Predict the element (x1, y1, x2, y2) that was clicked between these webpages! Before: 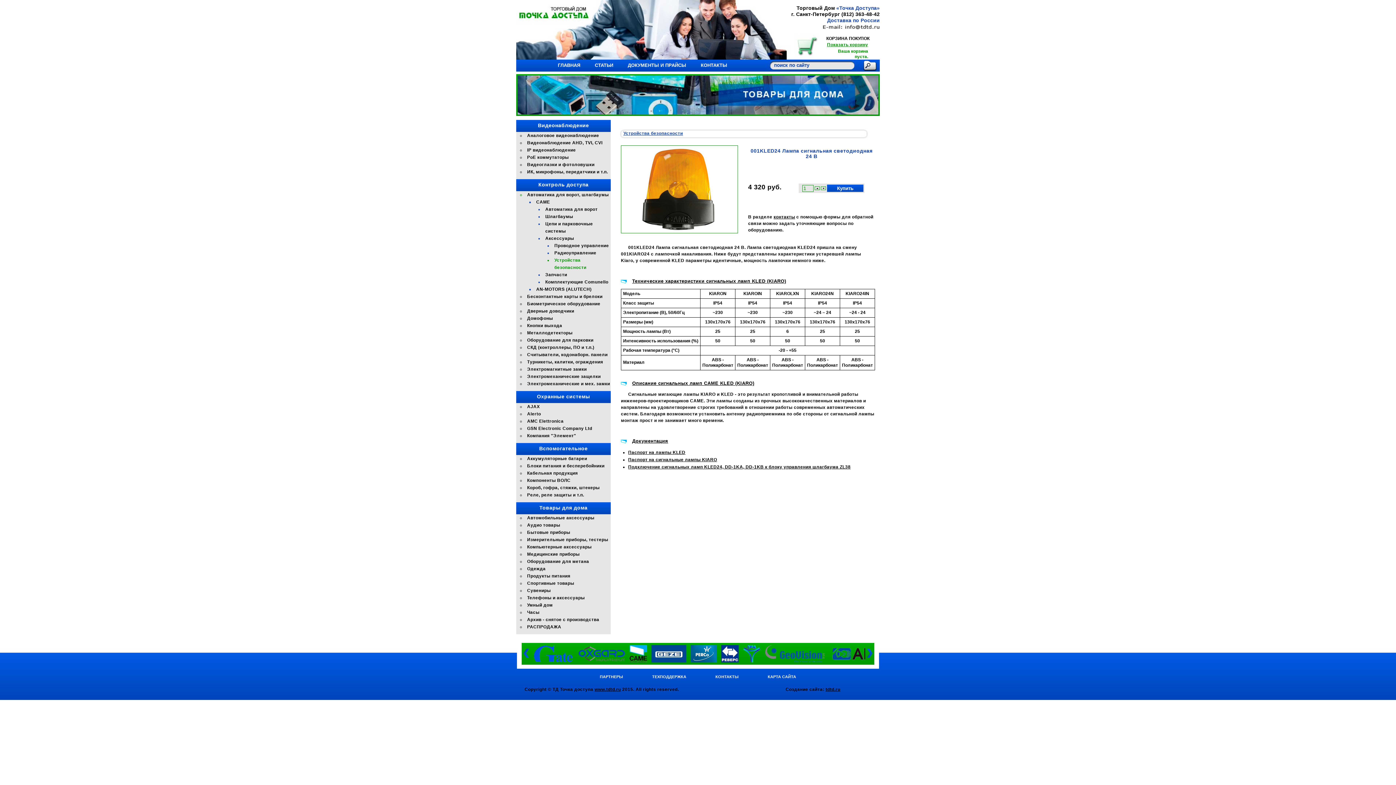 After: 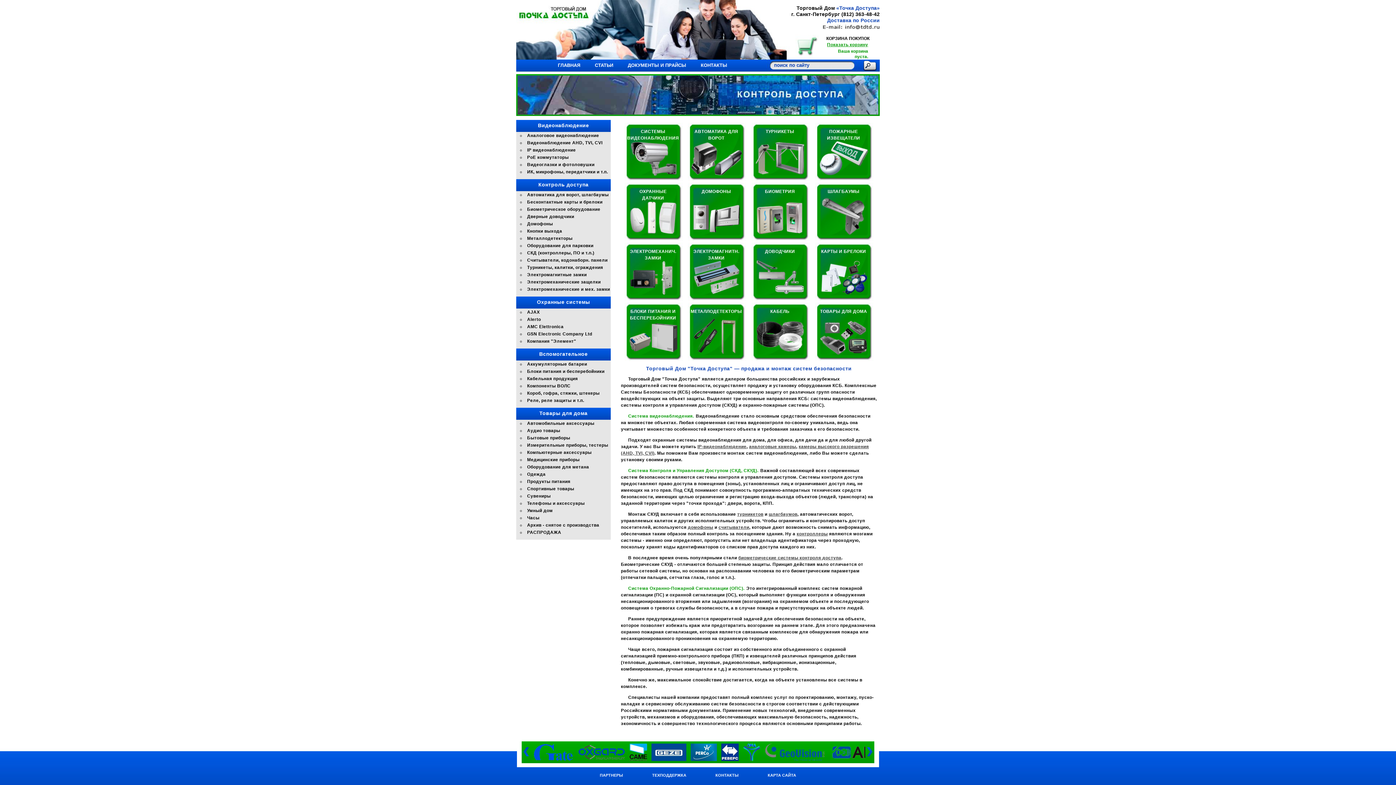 Action: bbox: (825, 687, 840, 692) label: tdtd.ru